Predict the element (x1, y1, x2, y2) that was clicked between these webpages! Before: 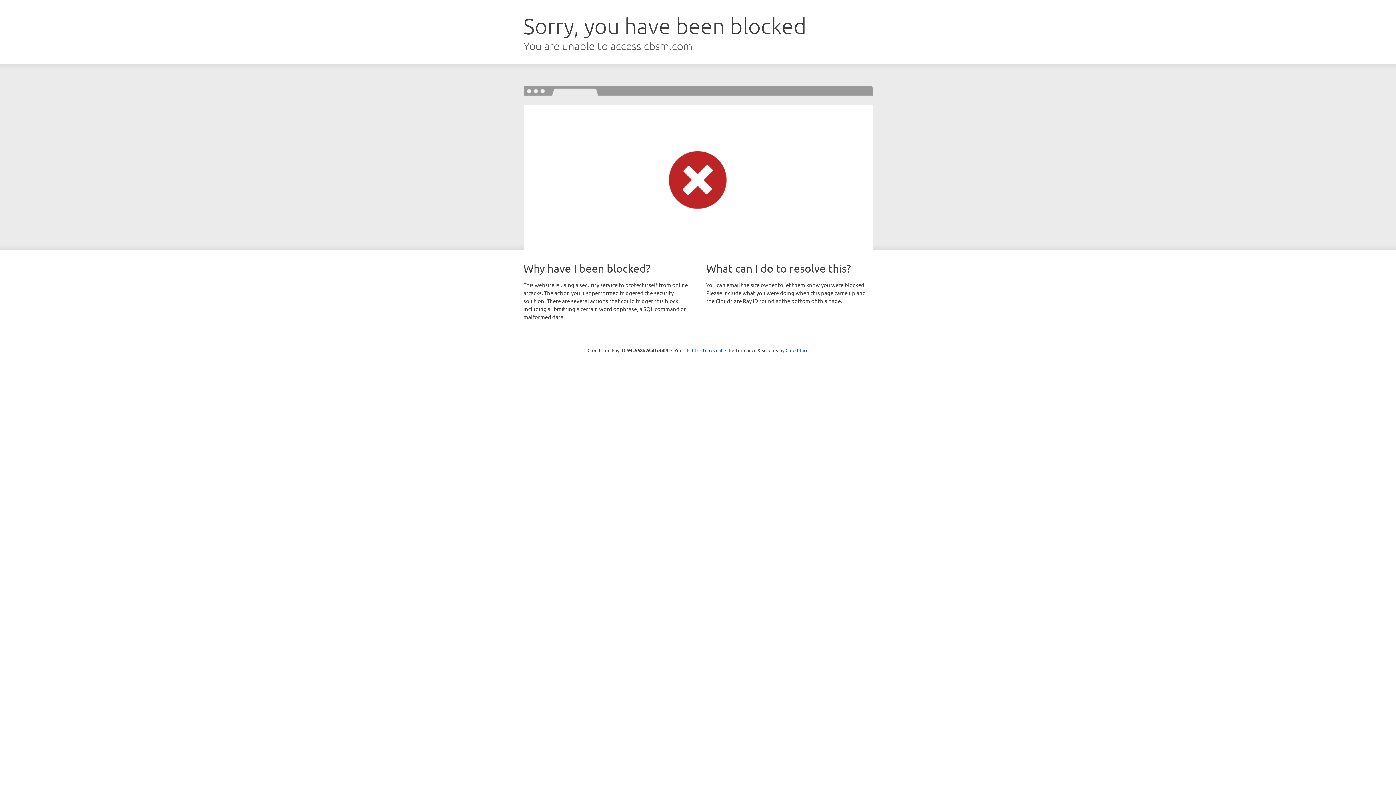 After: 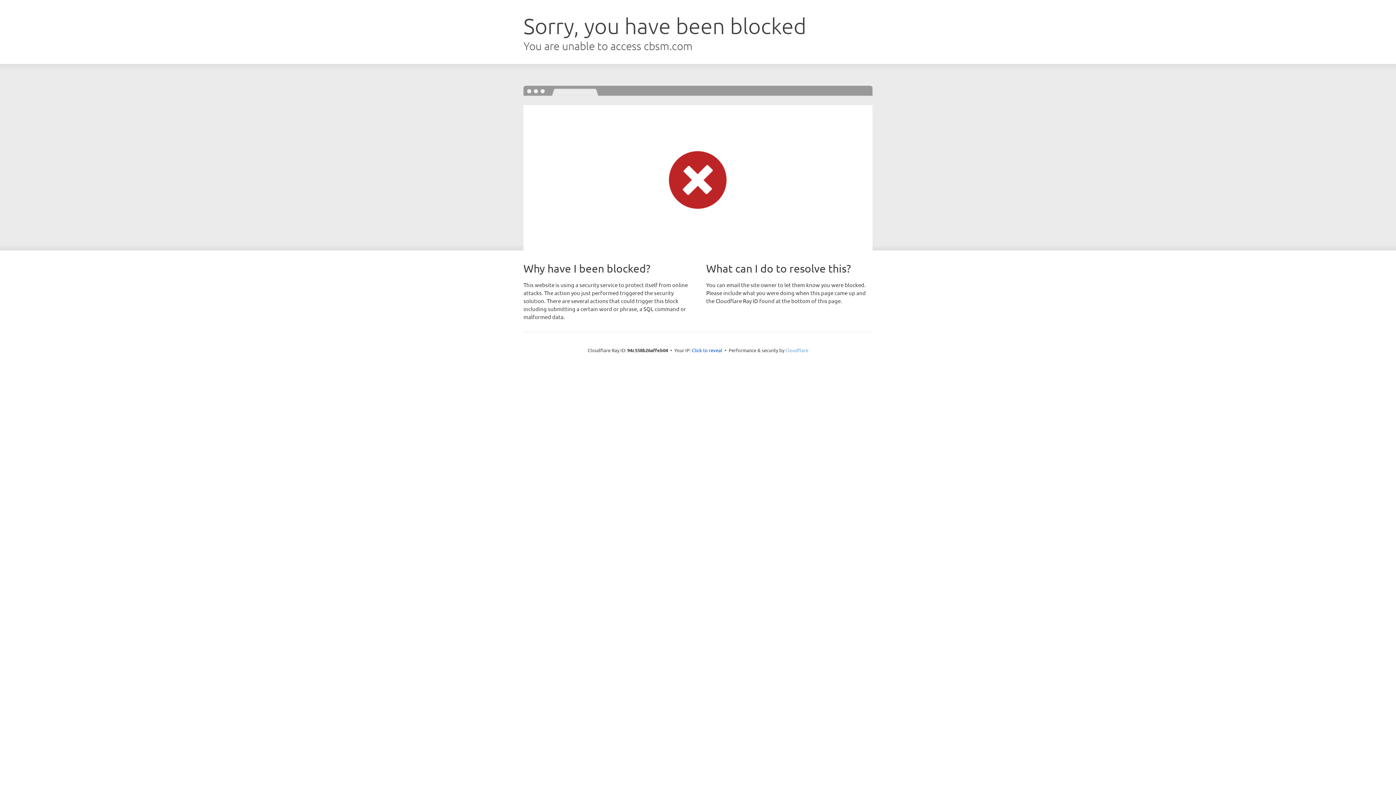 Action: bbox: (785, 347, 808, 353) label: Cloudflare